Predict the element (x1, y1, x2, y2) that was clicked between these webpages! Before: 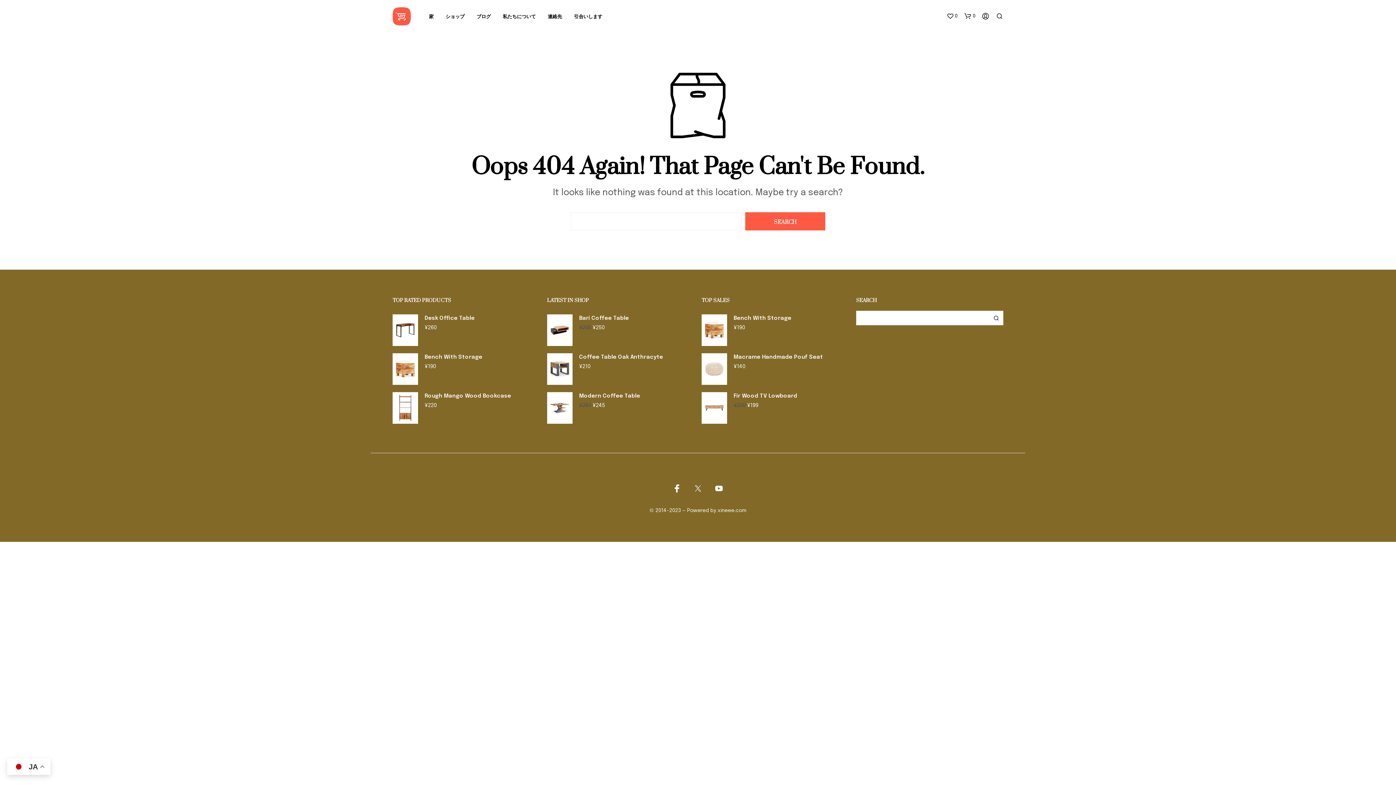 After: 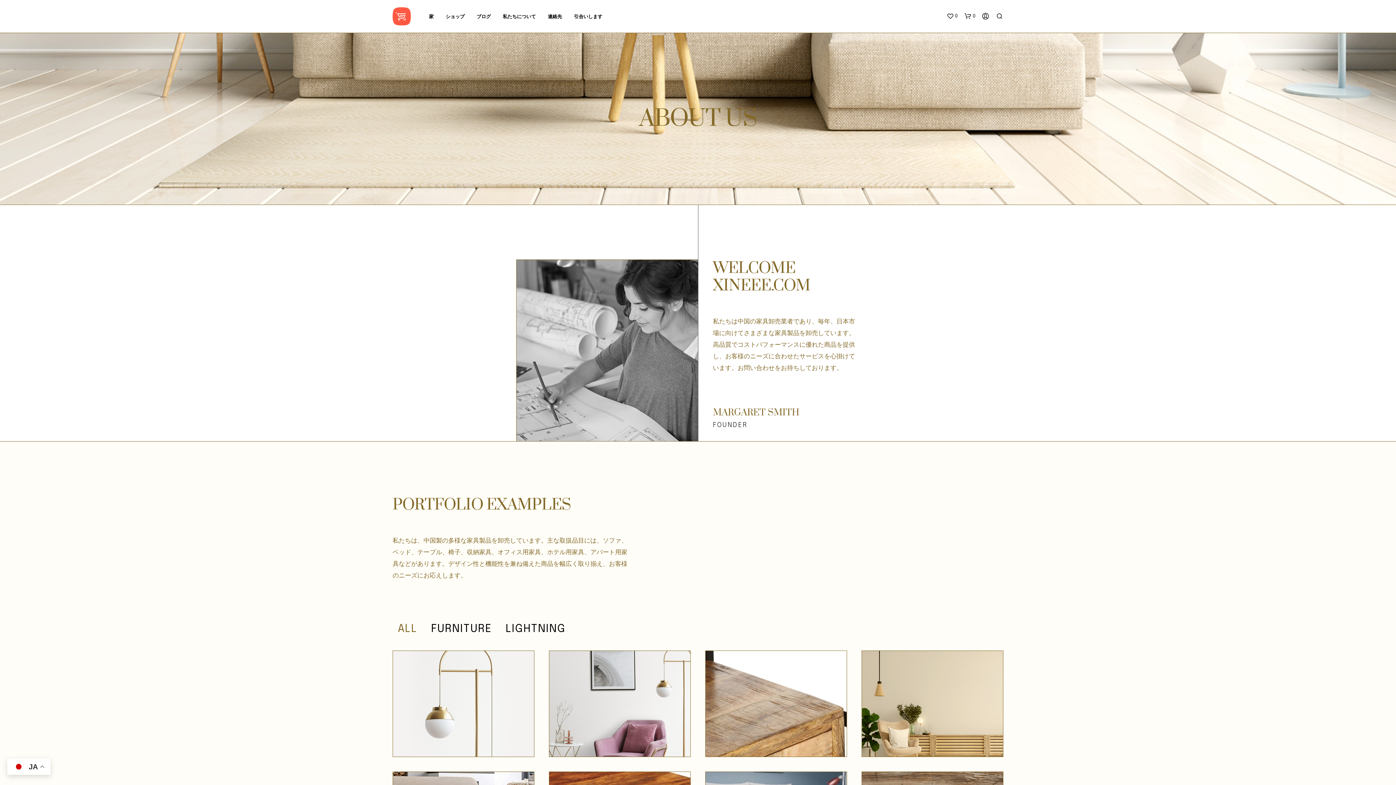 Action: label: 私たちについて bbox: (497, 13, 541, 20)